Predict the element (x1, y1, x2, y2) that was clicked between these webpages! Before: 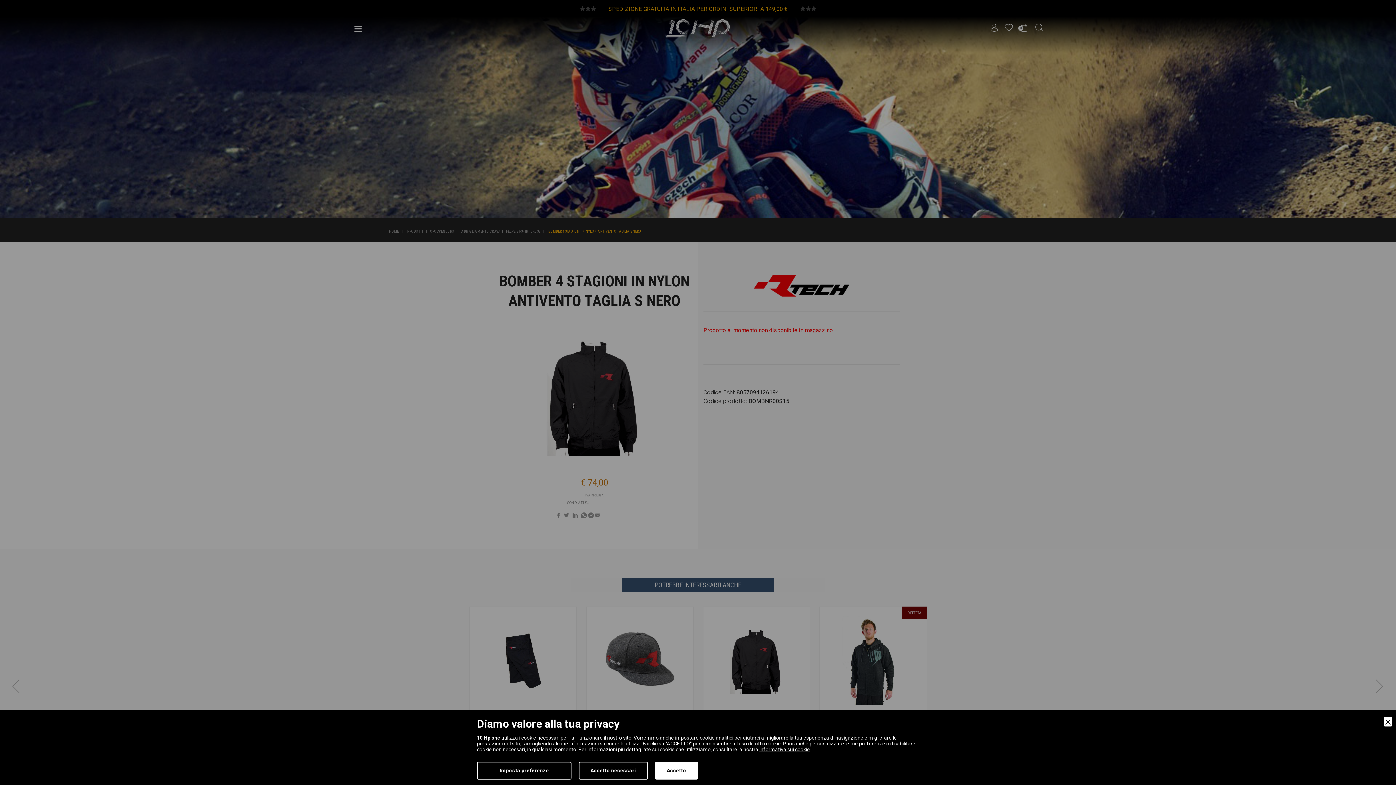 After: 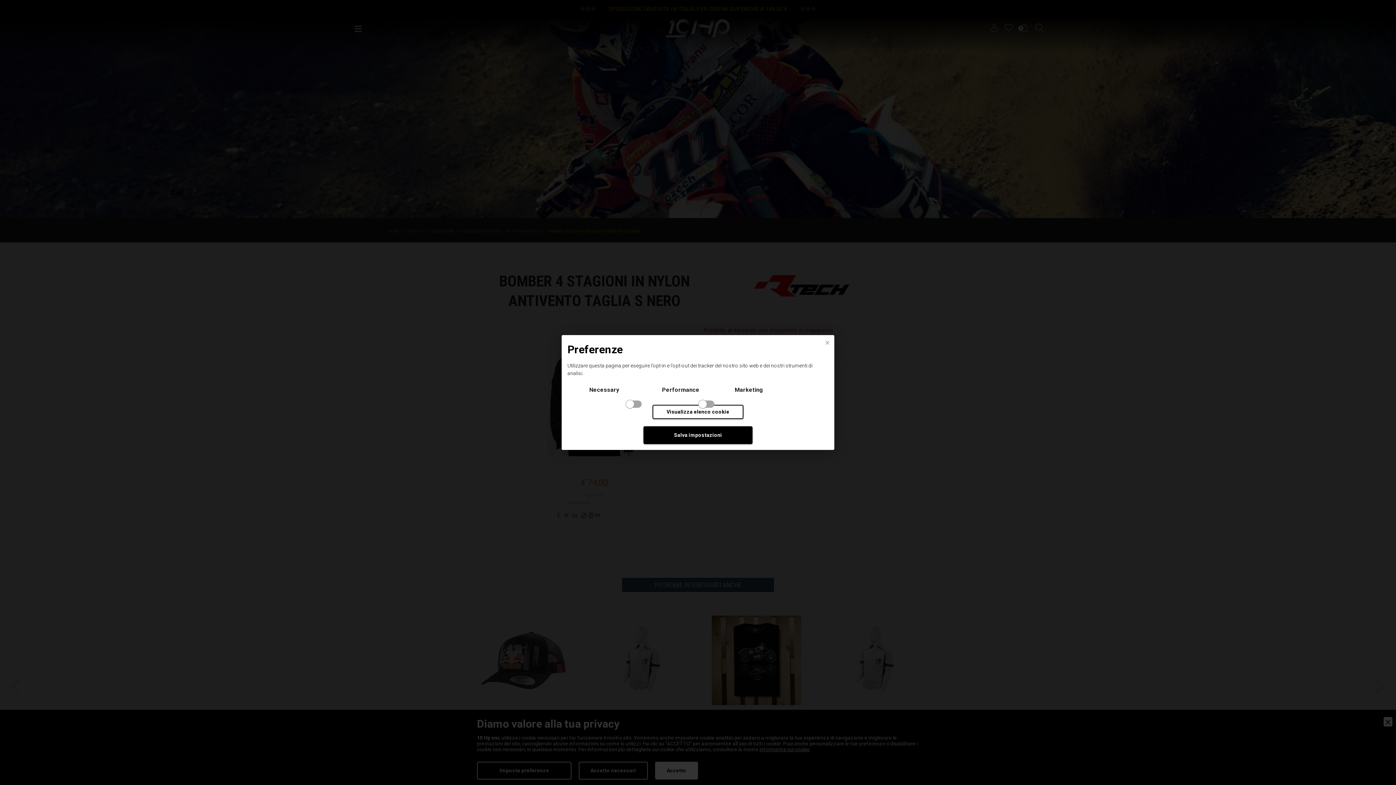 Action: bbox: (477, 762, 571, 780) label: Imposta preferenze